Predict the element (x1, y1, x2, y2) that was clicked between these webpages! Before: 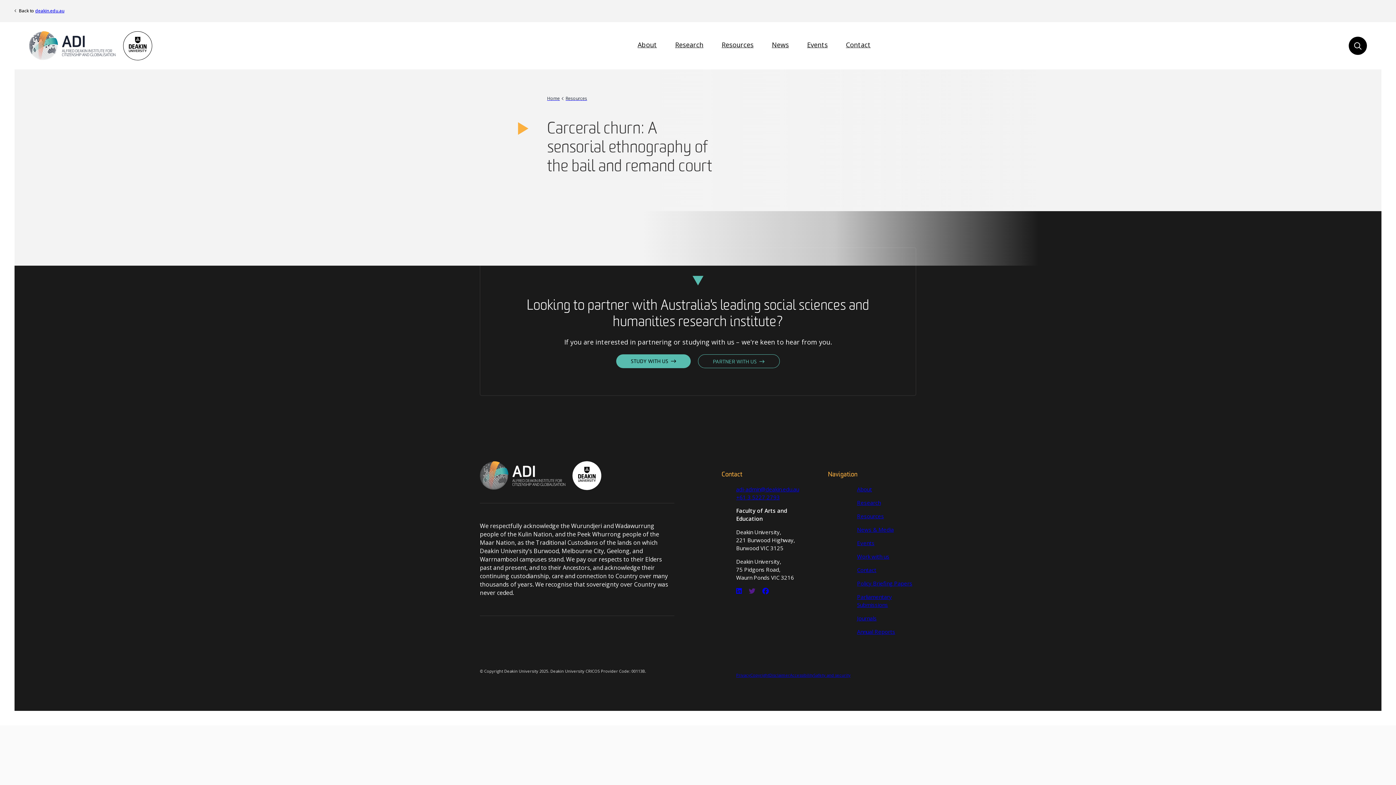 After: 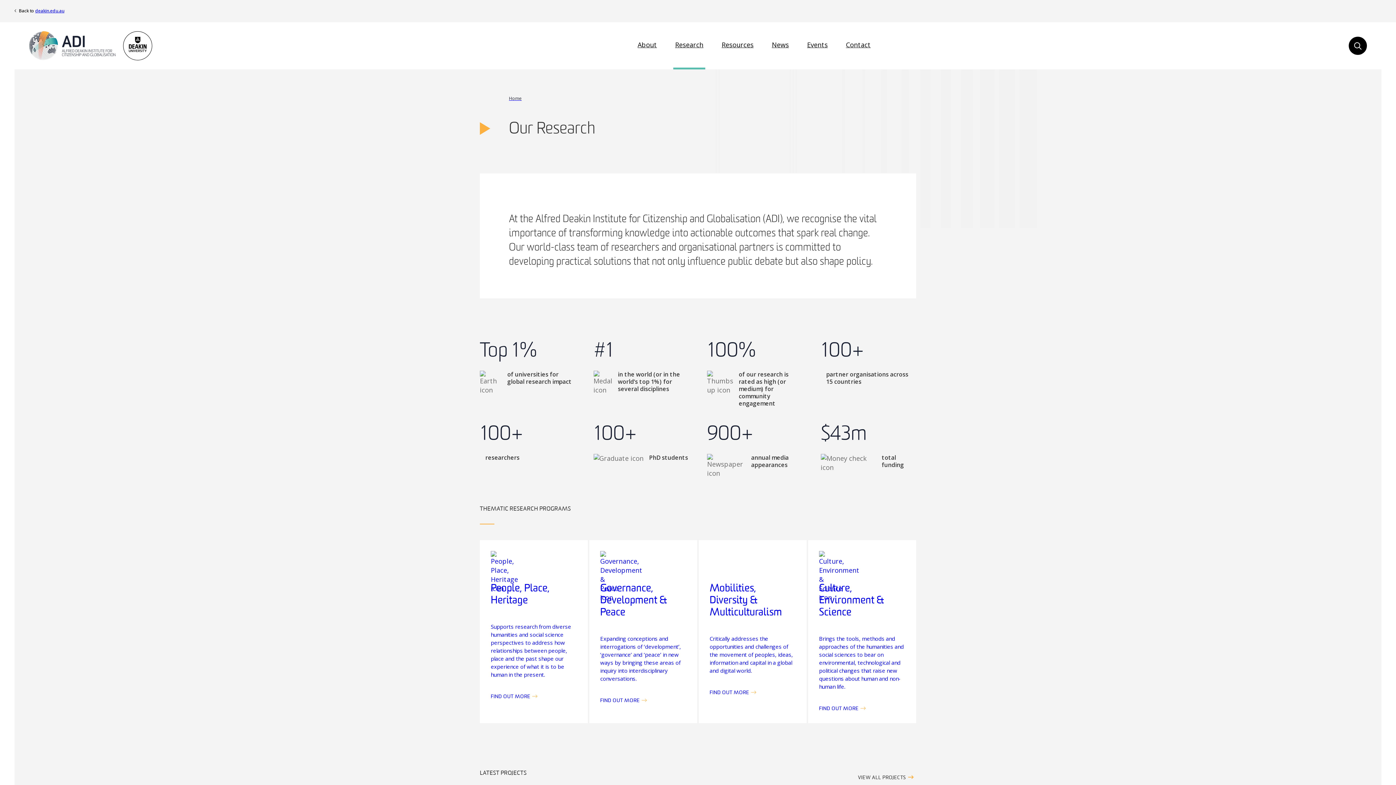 Action: bbox: (673, 22, 705, 67) label: Research